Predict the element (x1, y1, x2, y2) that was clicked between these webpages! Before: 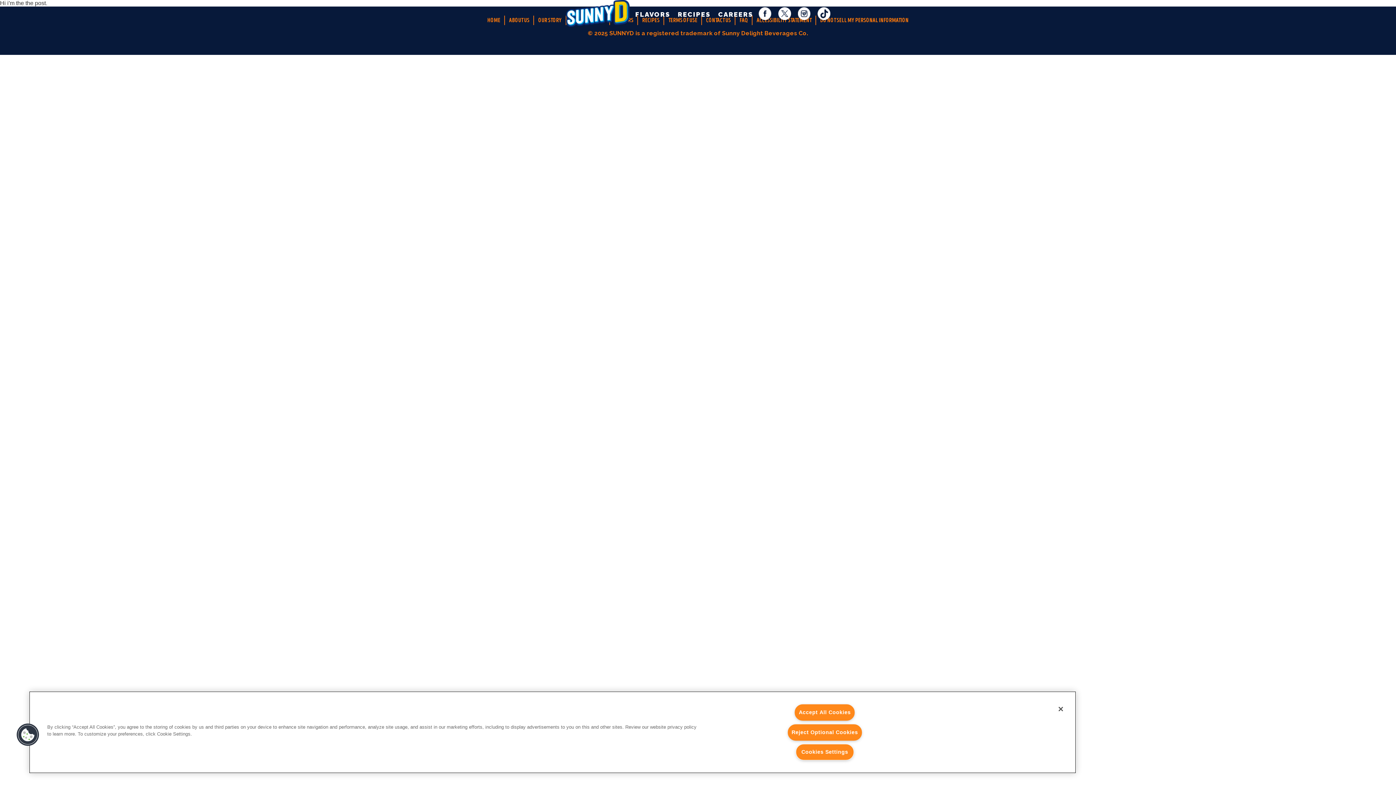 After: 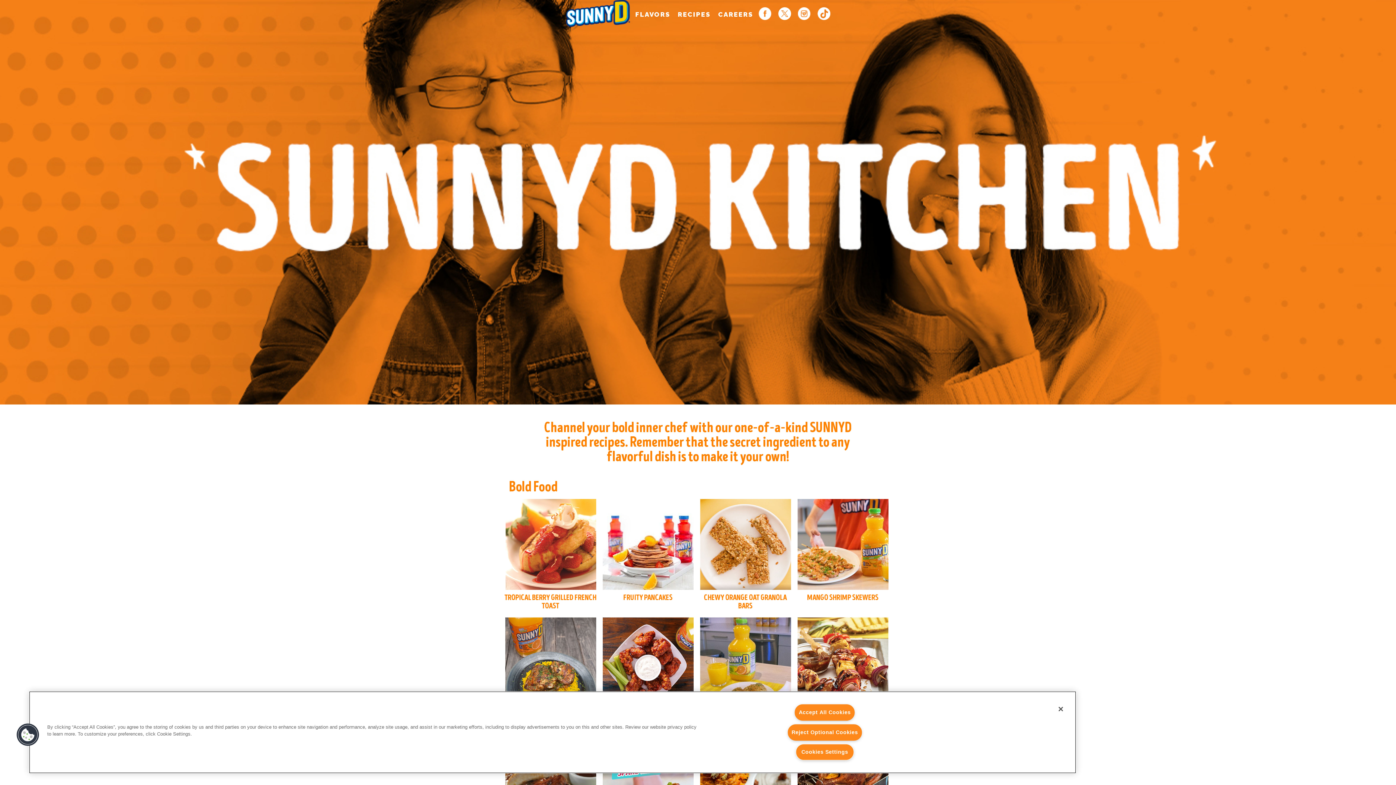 Action: label: RECIPES bbox: (678, 10, 710, 18)